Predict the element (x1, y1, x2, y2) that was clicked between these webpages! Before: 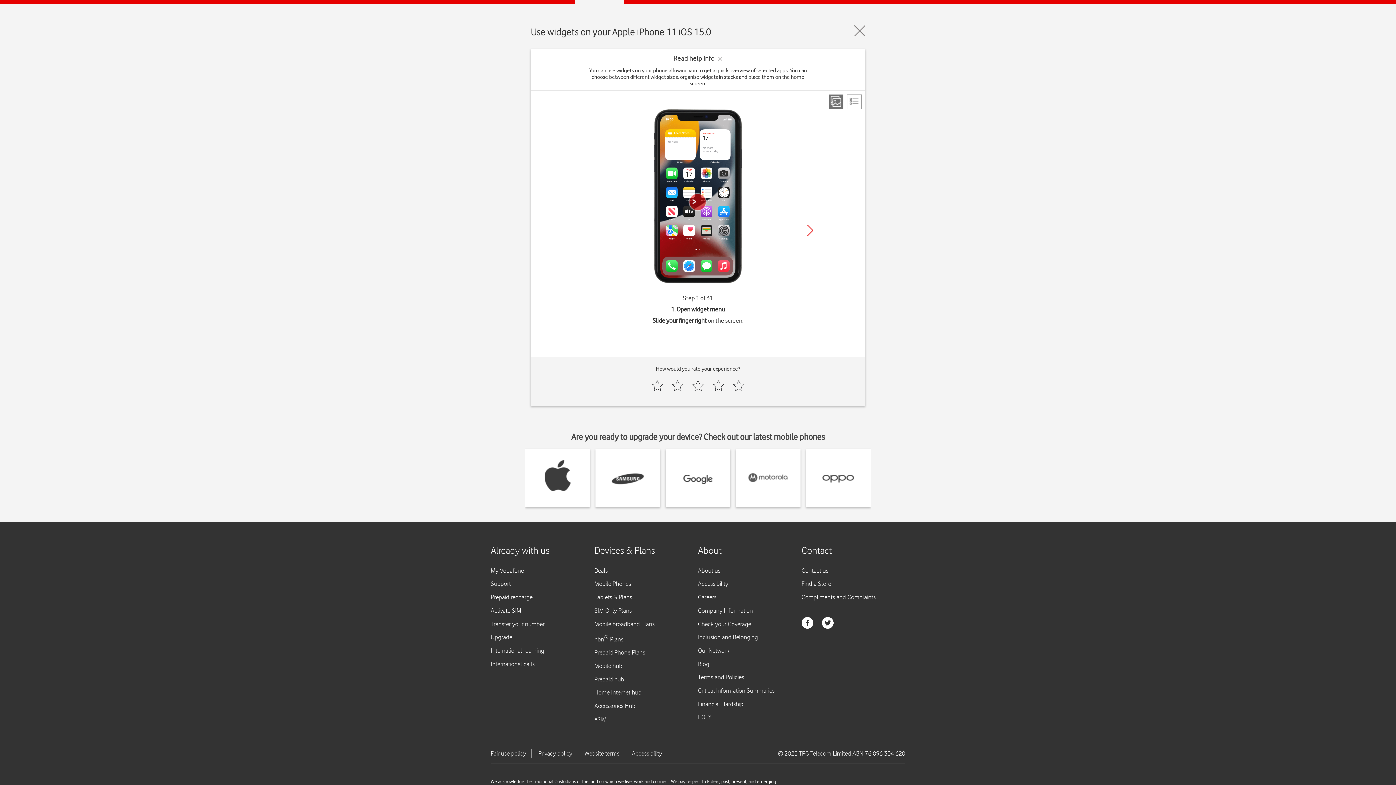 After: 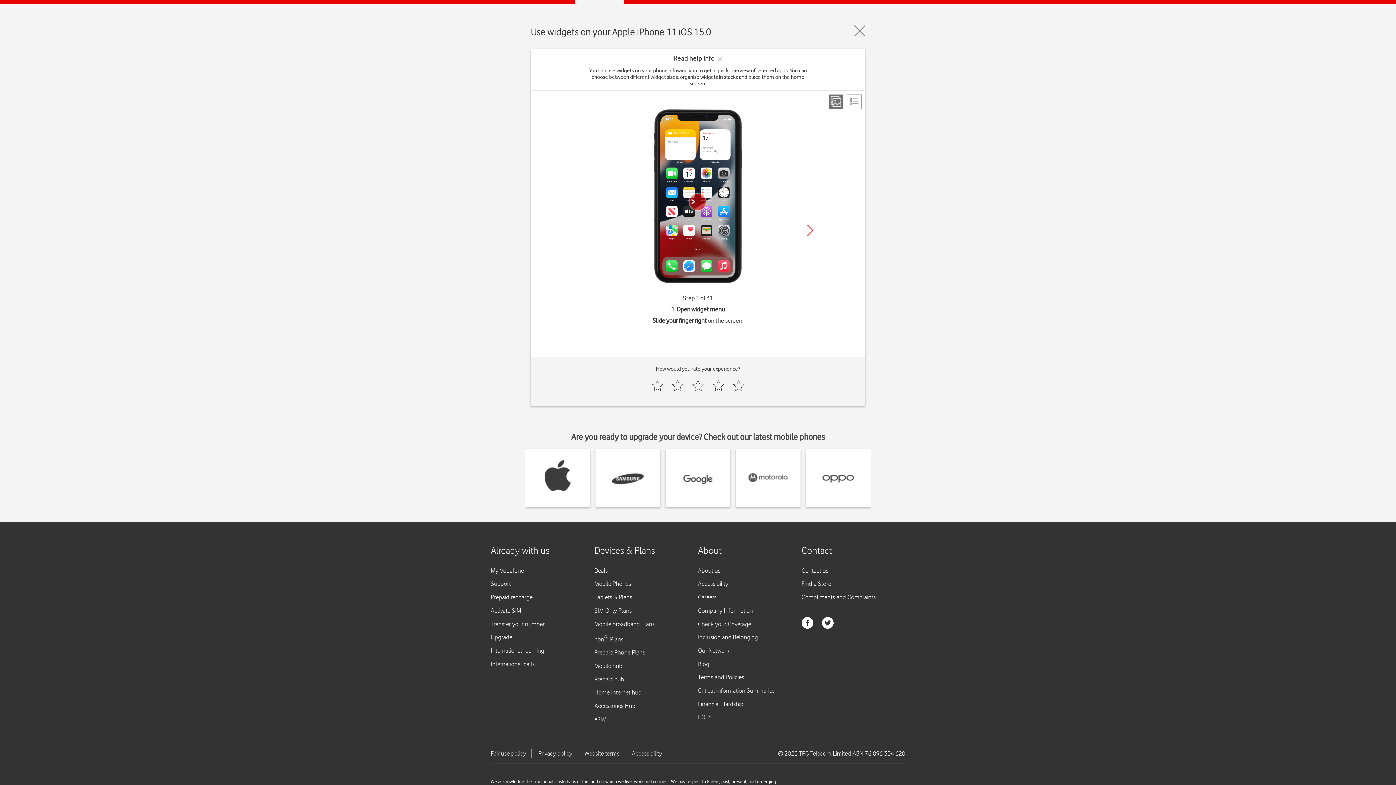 Action: bbox: (829, 94, 843, 109)